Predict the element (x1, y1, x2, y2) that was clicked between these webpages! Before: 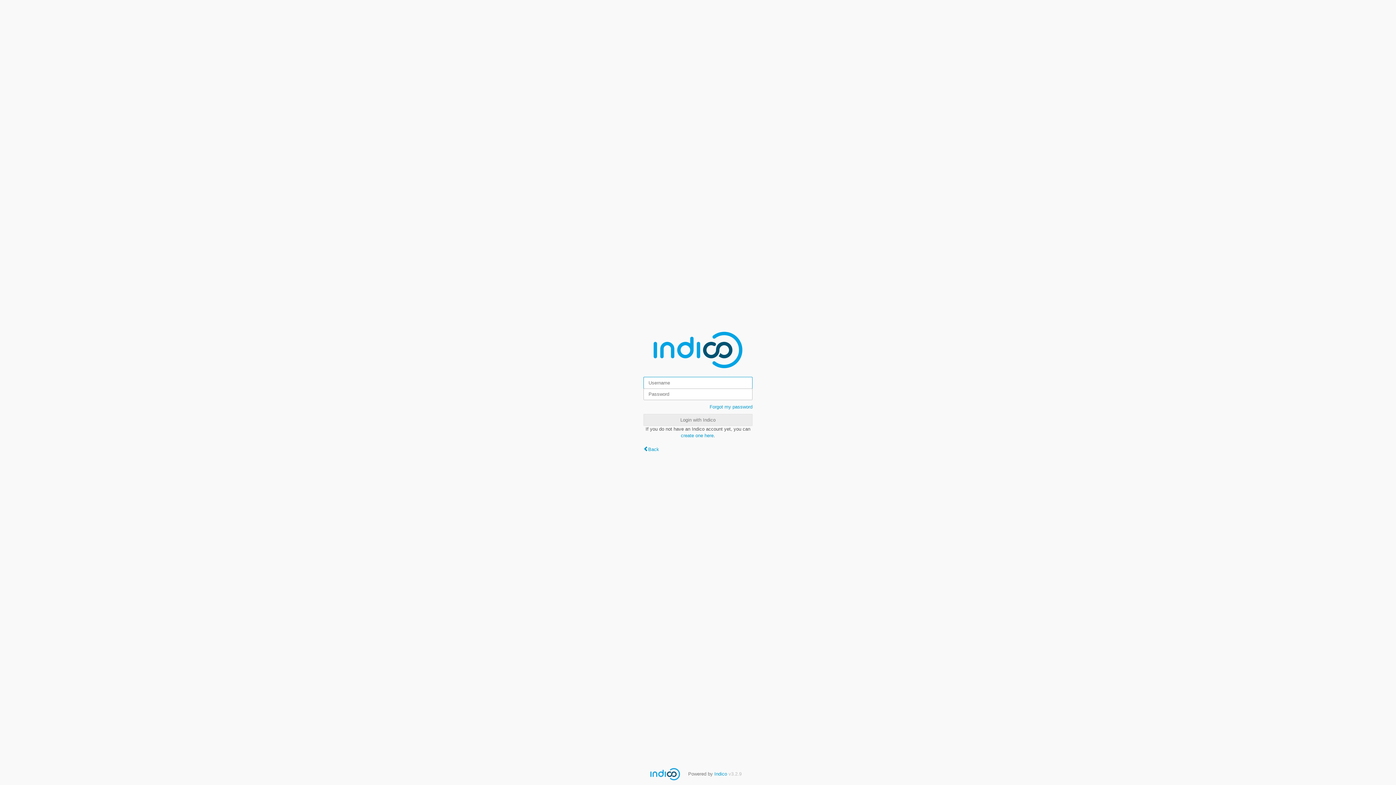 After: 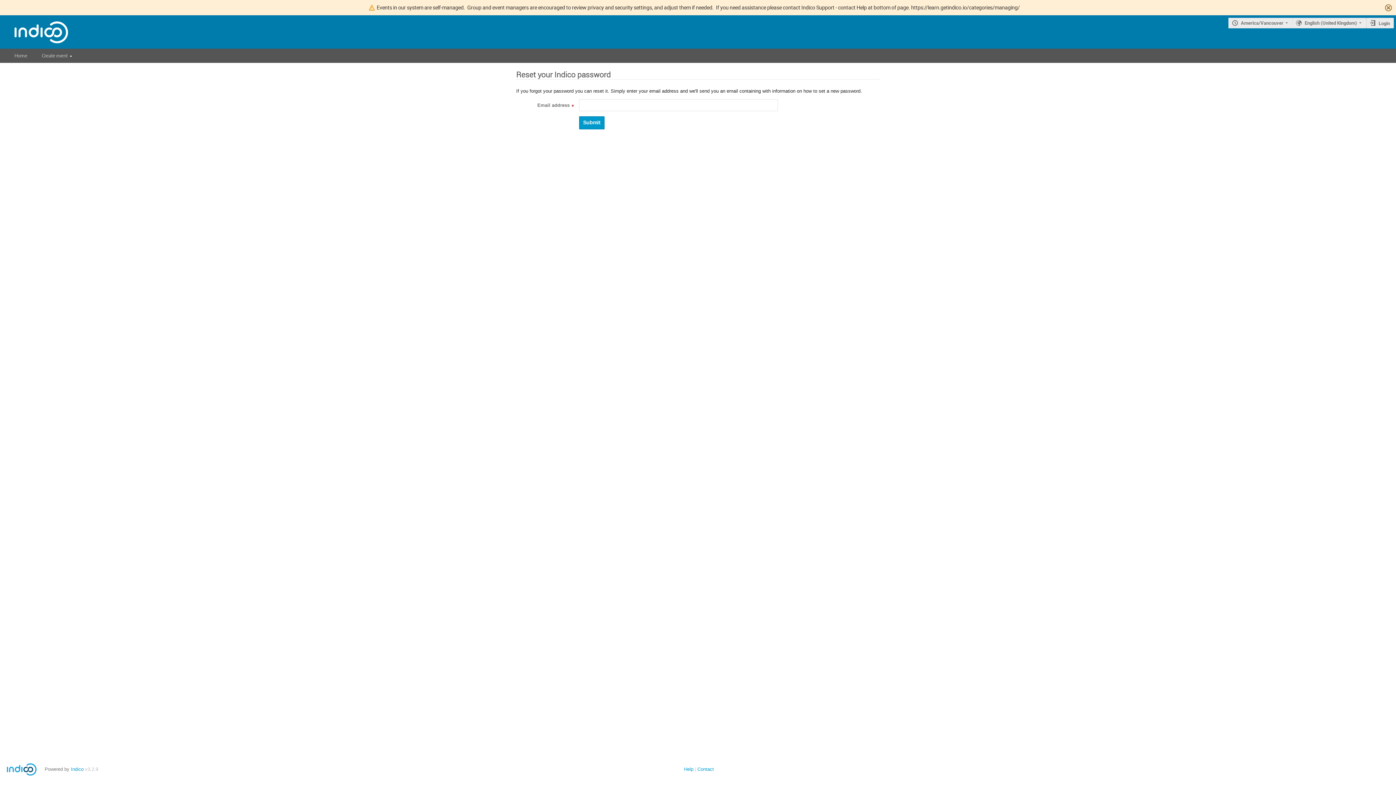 Action: bbox: (709, 404, 752, 409) label: Forgot my password